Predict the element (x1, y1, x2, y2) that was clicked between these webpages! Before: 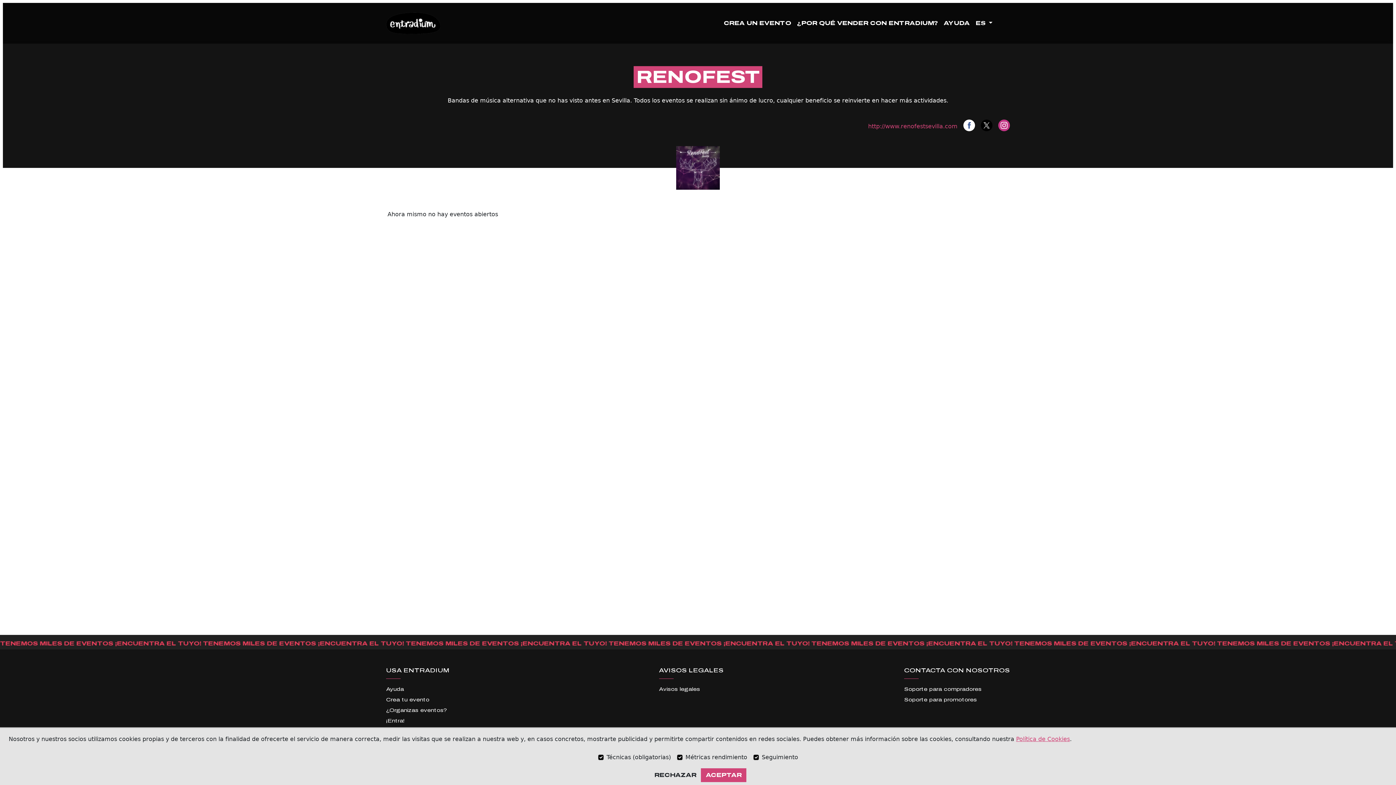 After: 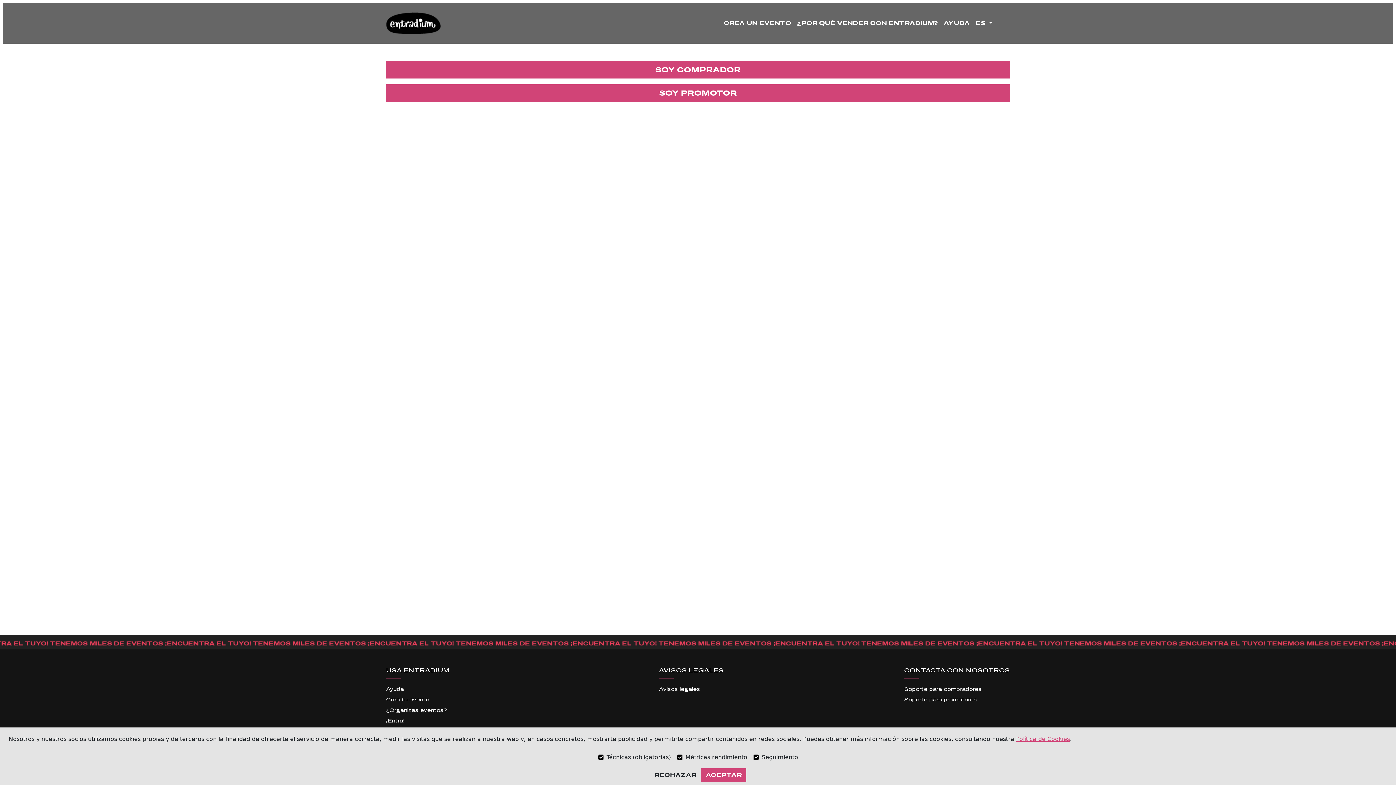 Action: bbox: (904, 685, 1010, 693) label: Soporte para compradores